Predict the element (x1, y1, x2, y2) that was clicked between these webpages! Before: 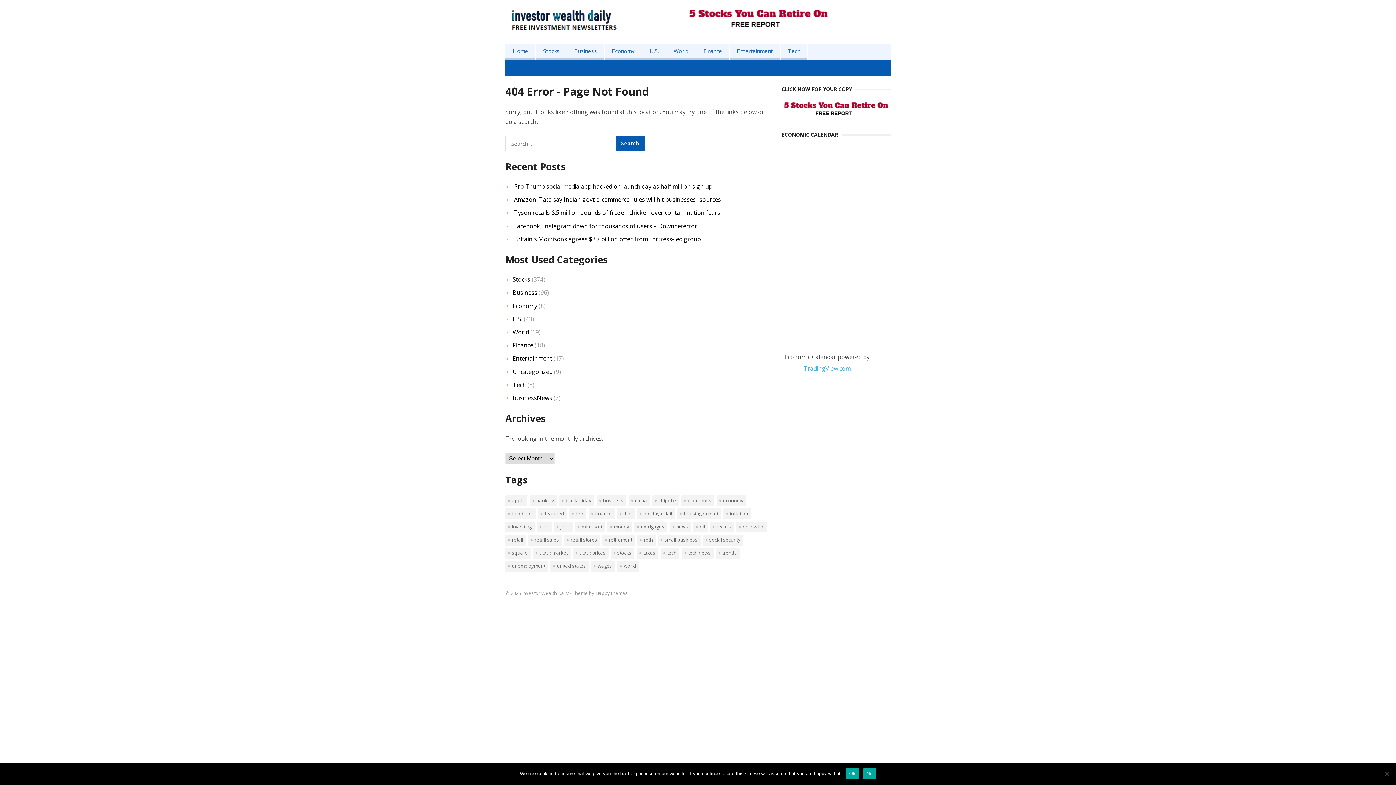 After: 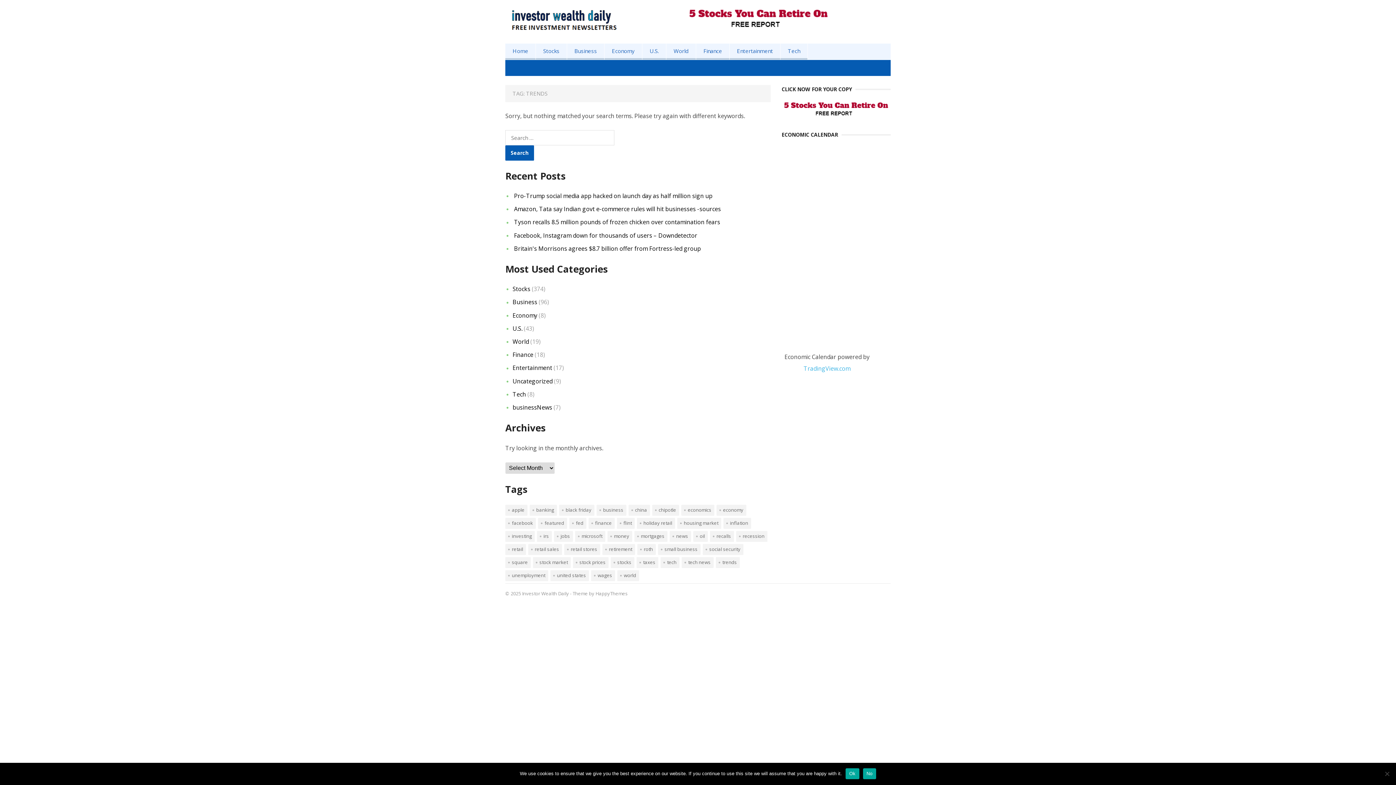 Action: label: trends (2 items) bbox: (716, 548, 740, 558)